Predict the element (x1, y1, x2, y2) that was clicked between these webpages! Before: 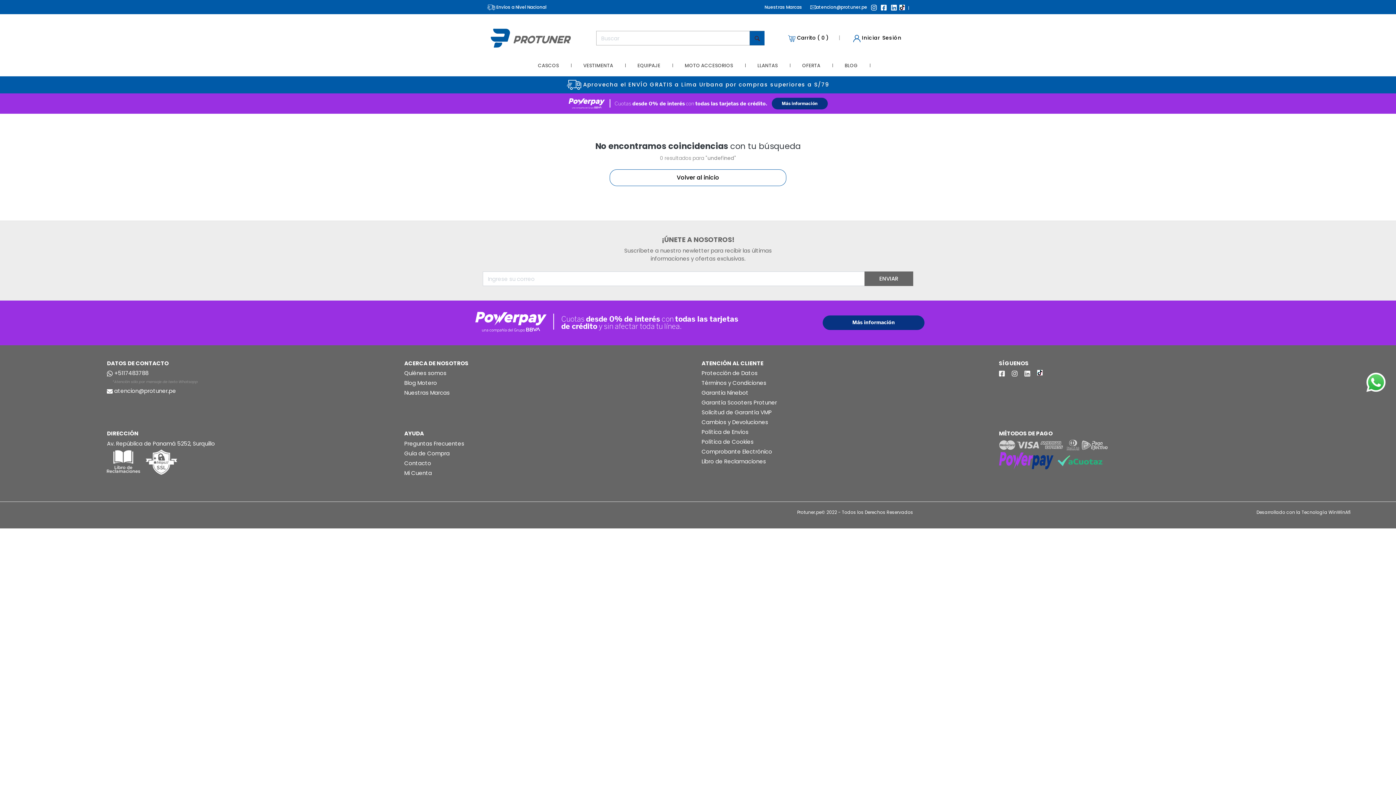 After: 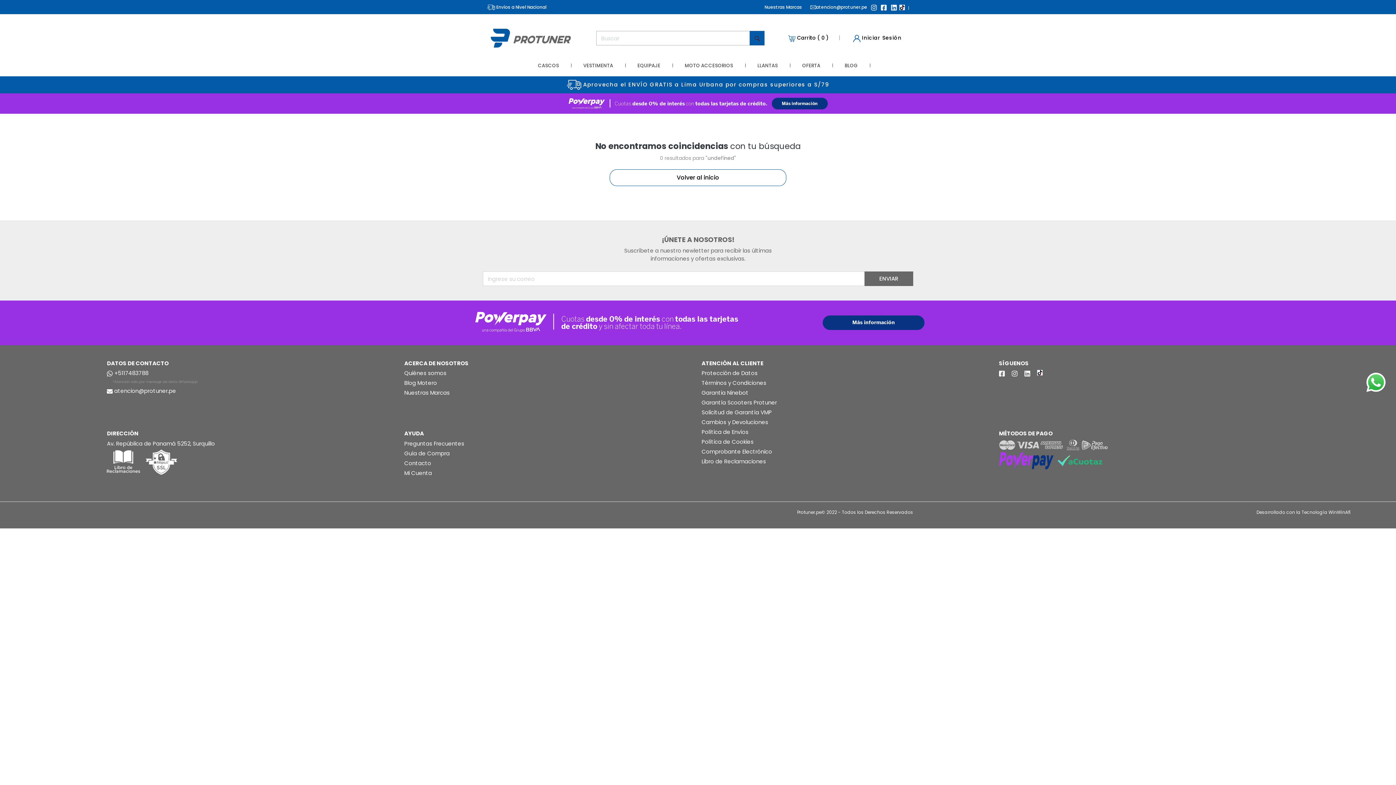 Action: label: EQUIPAJE bbox: (625, 62, 672, 69)